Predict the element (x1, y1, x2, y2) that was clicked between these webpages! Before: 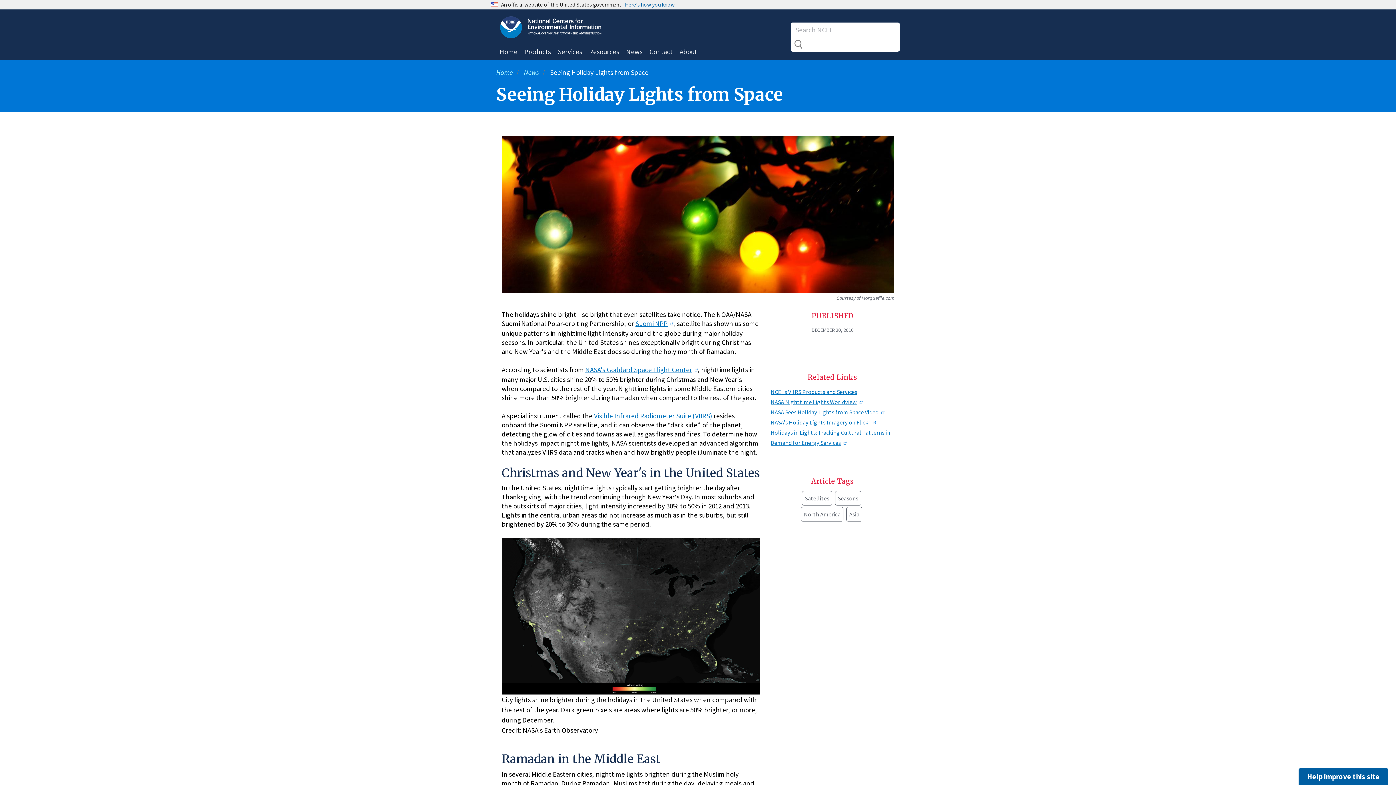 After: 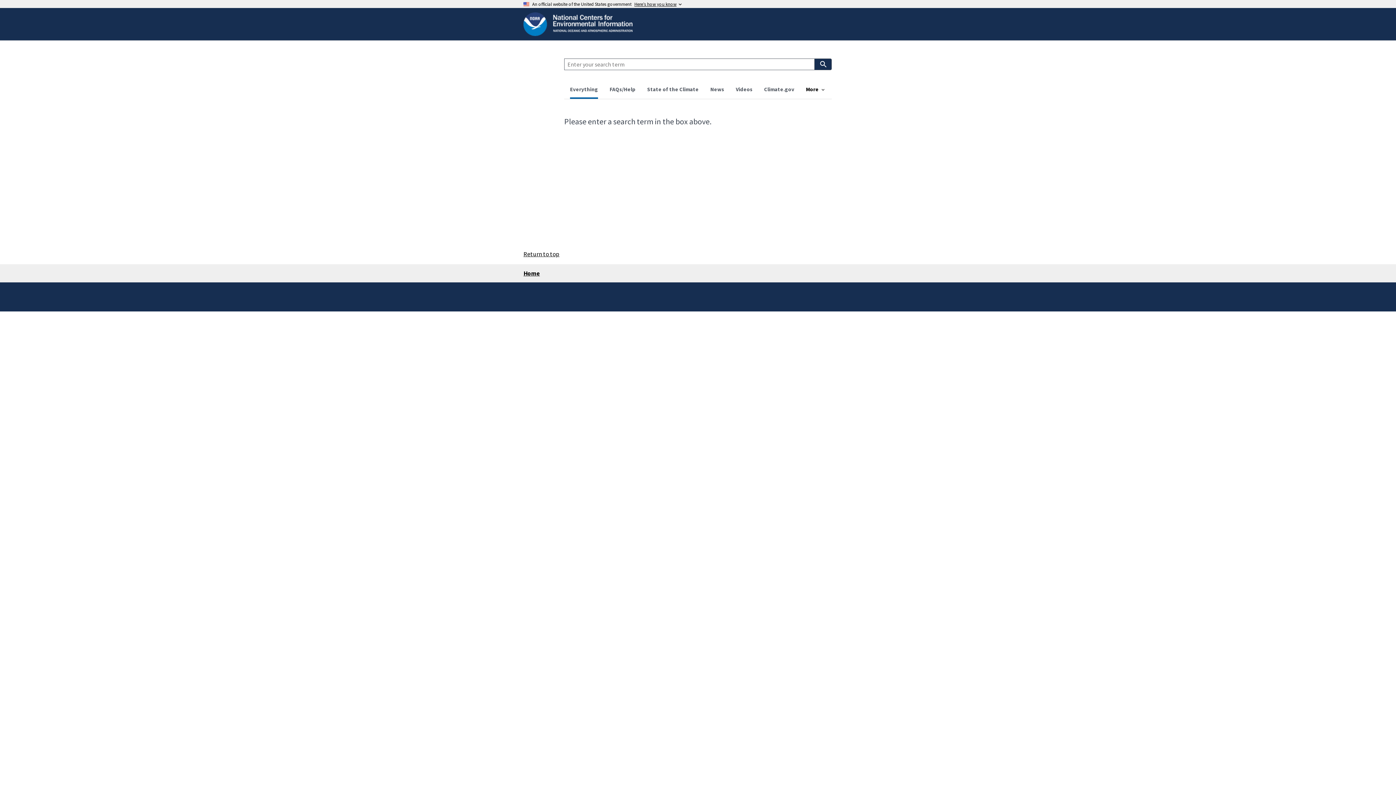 Action: bbox: (790, 37, 806, 51) label: Search